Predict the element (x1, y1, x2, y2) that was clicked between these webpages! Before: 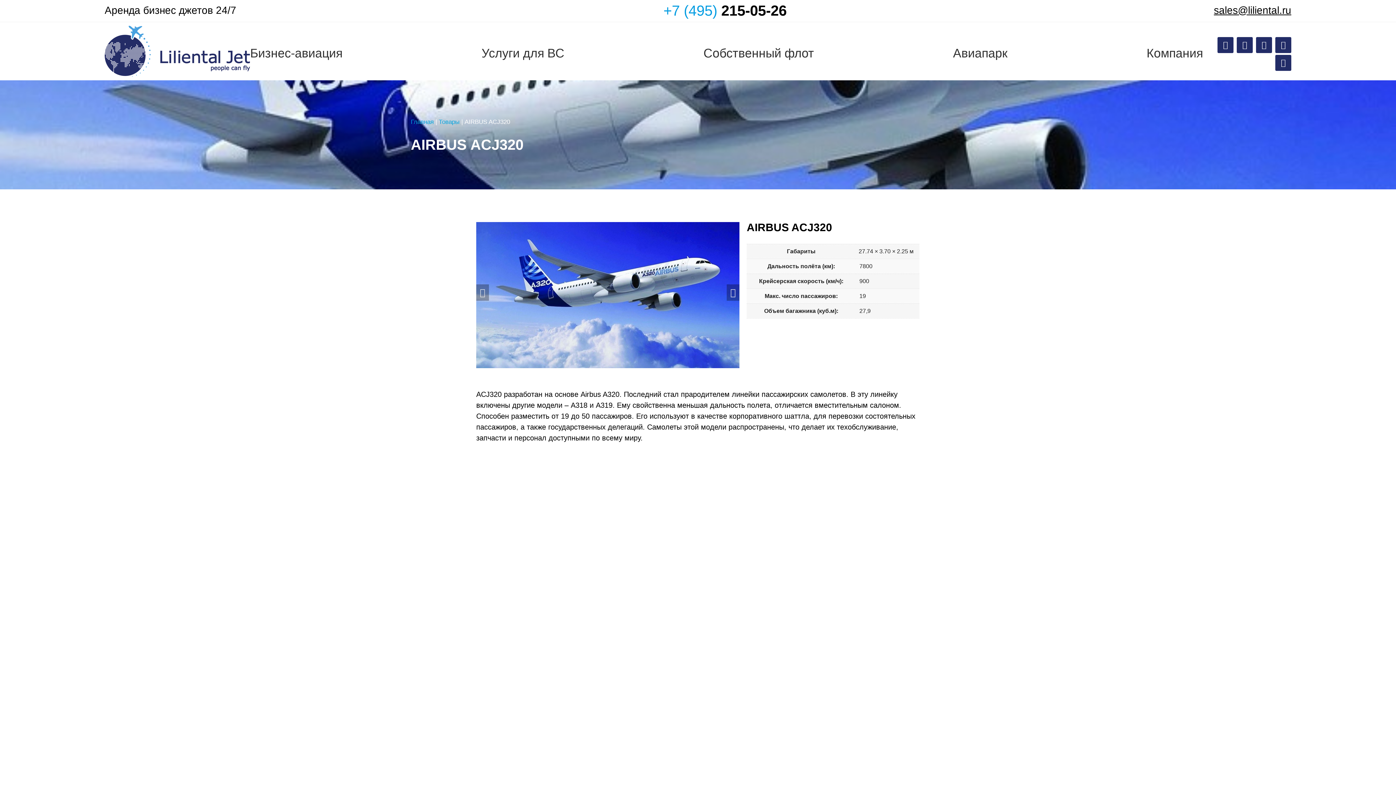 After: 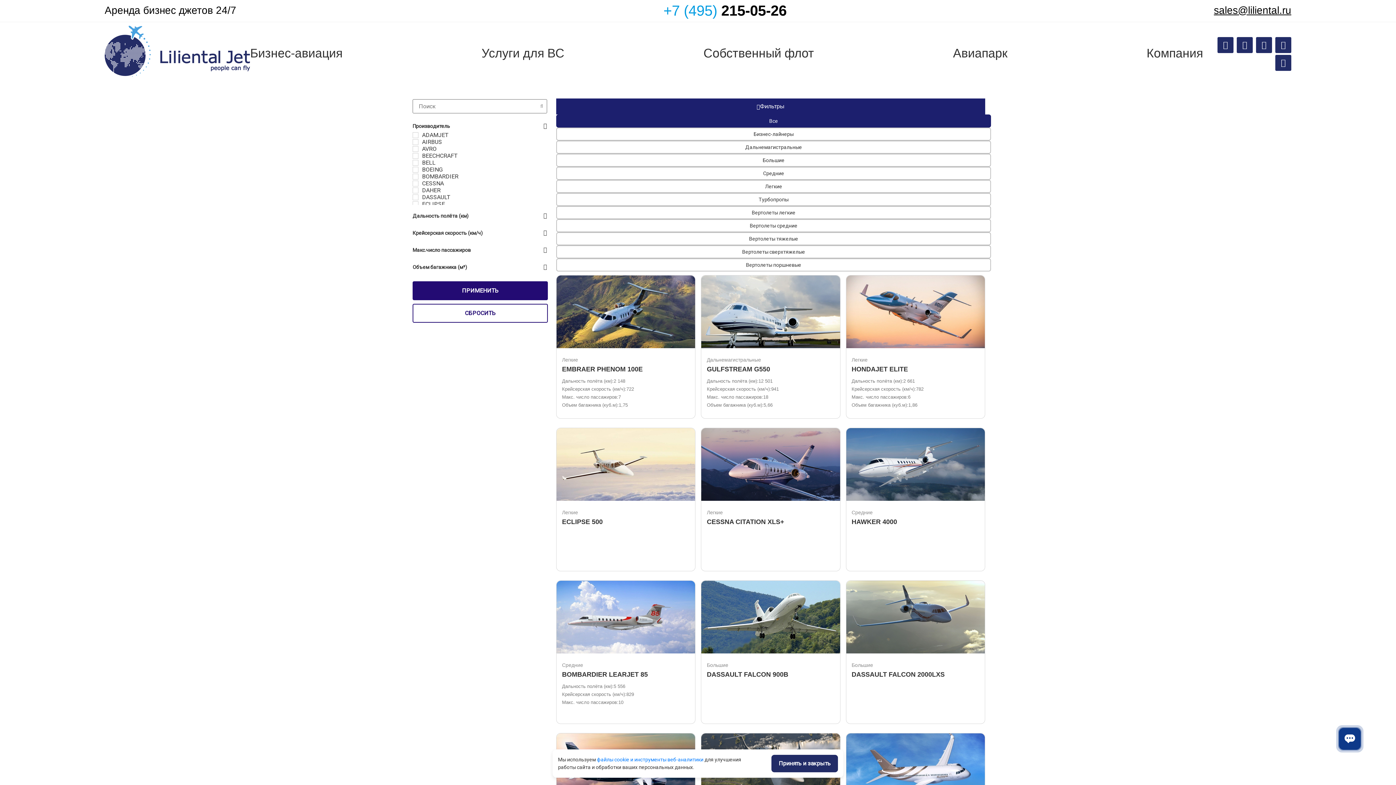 Action: bbox: (953, 46, 1007, 60) label: Авиапарк